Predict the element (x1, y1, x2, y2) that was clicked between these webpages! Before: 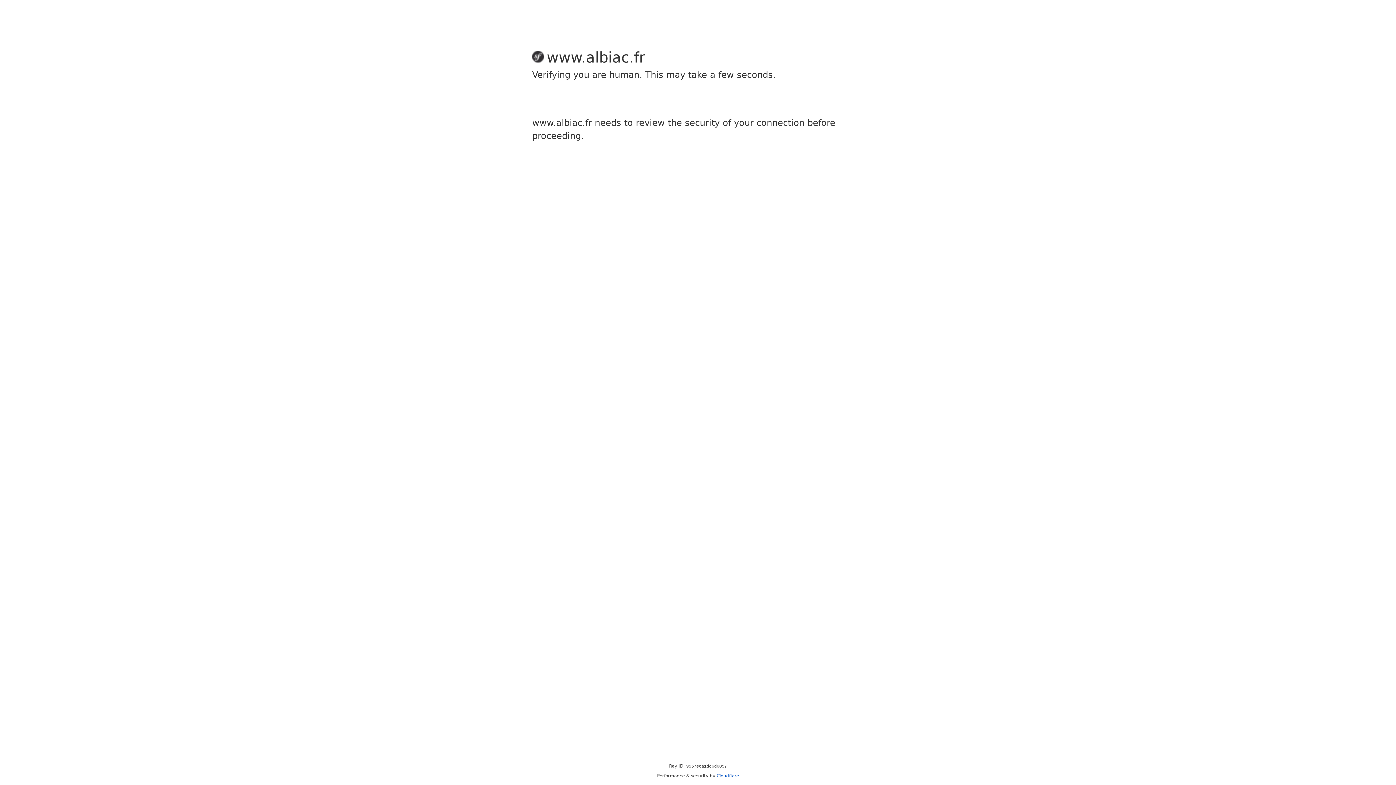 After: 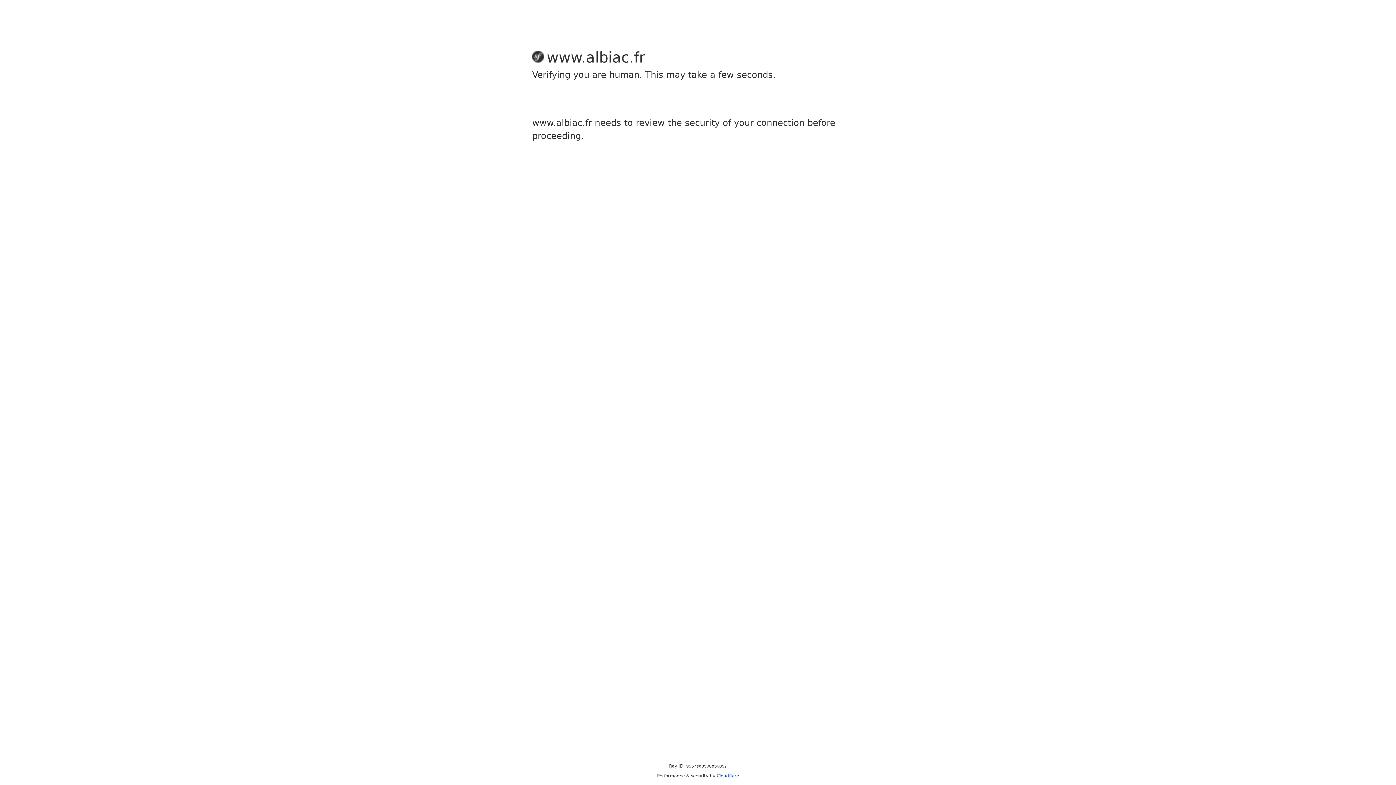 Action: label: Cloudflare bbox: (716, 773, 739, 778)